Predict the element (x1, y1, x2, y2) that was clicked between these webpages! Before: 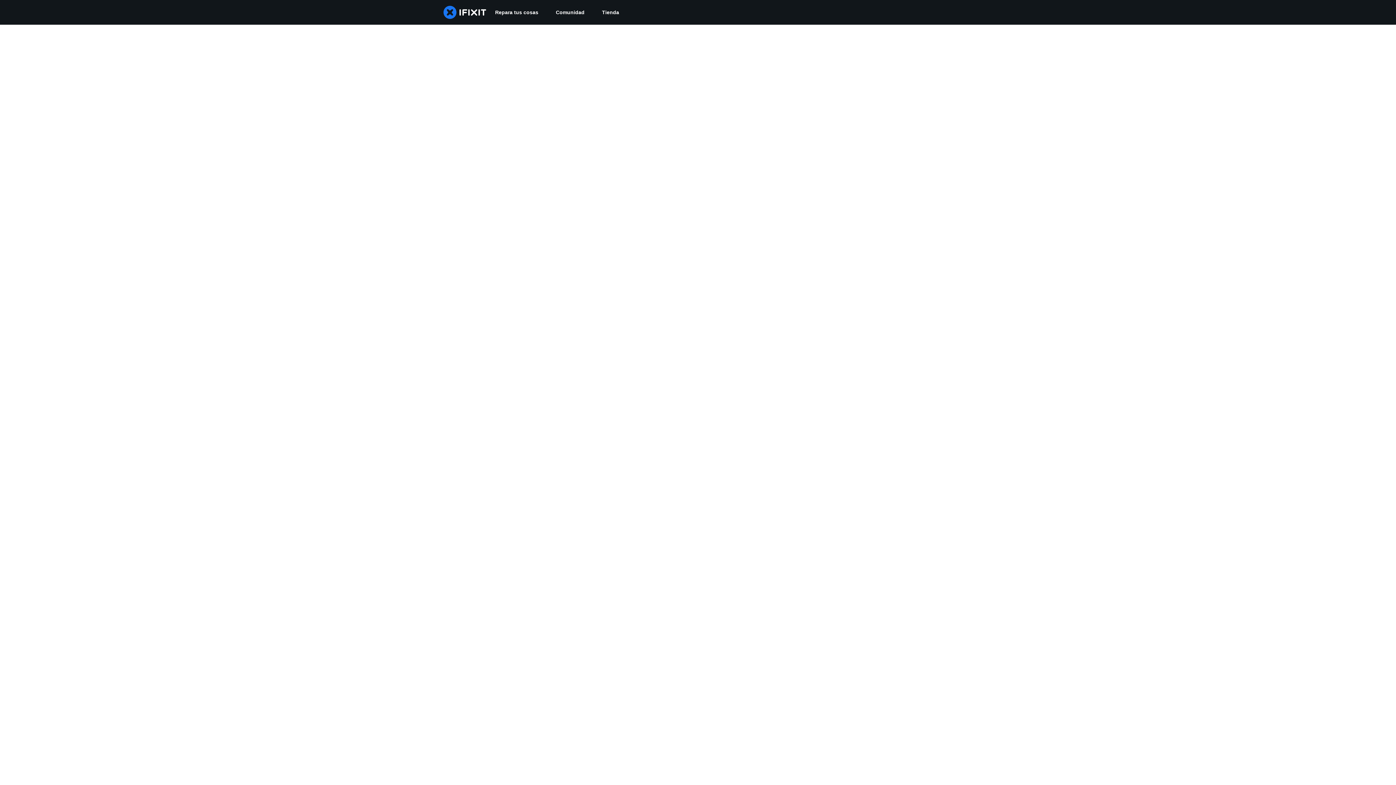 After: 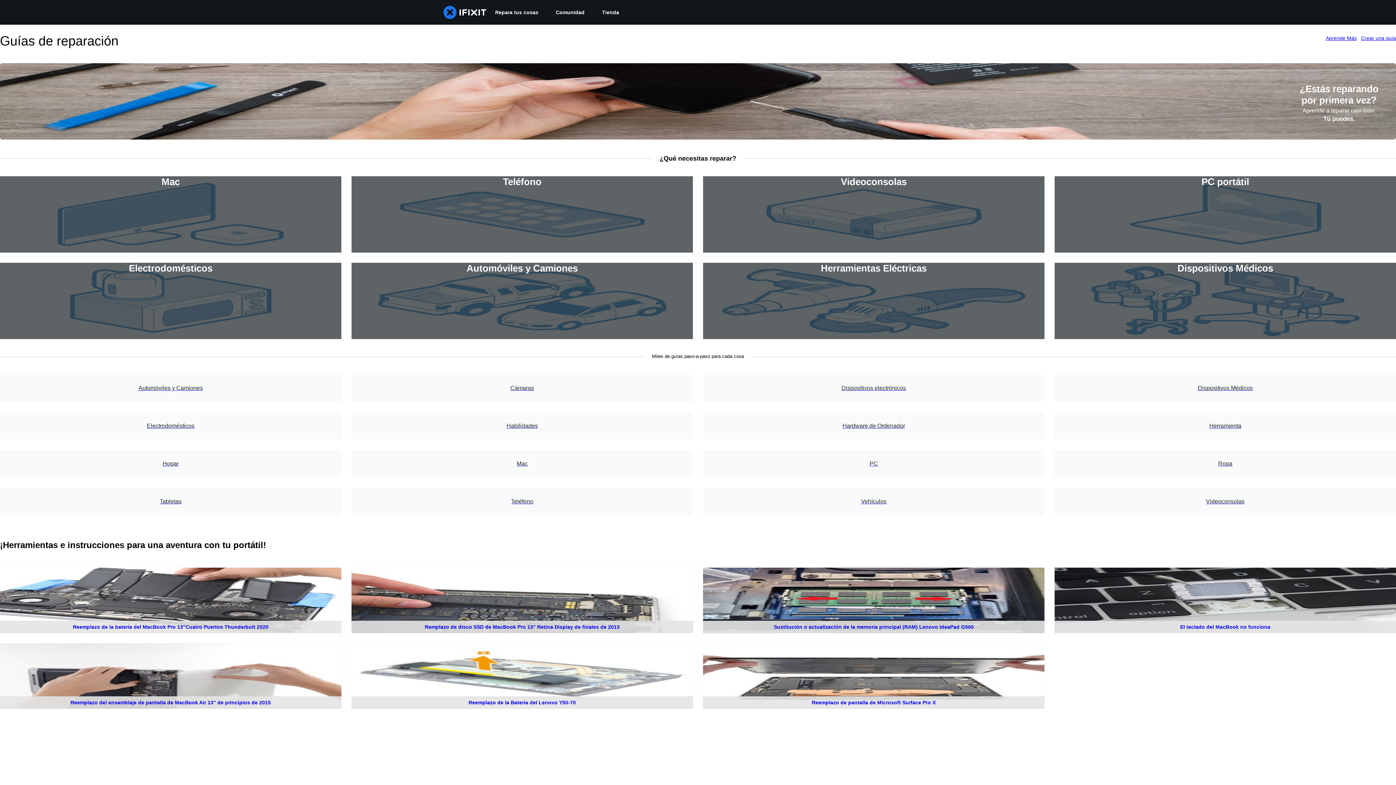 Action: label: Repara tus cosas bbox: (486, 0, 547, 24)